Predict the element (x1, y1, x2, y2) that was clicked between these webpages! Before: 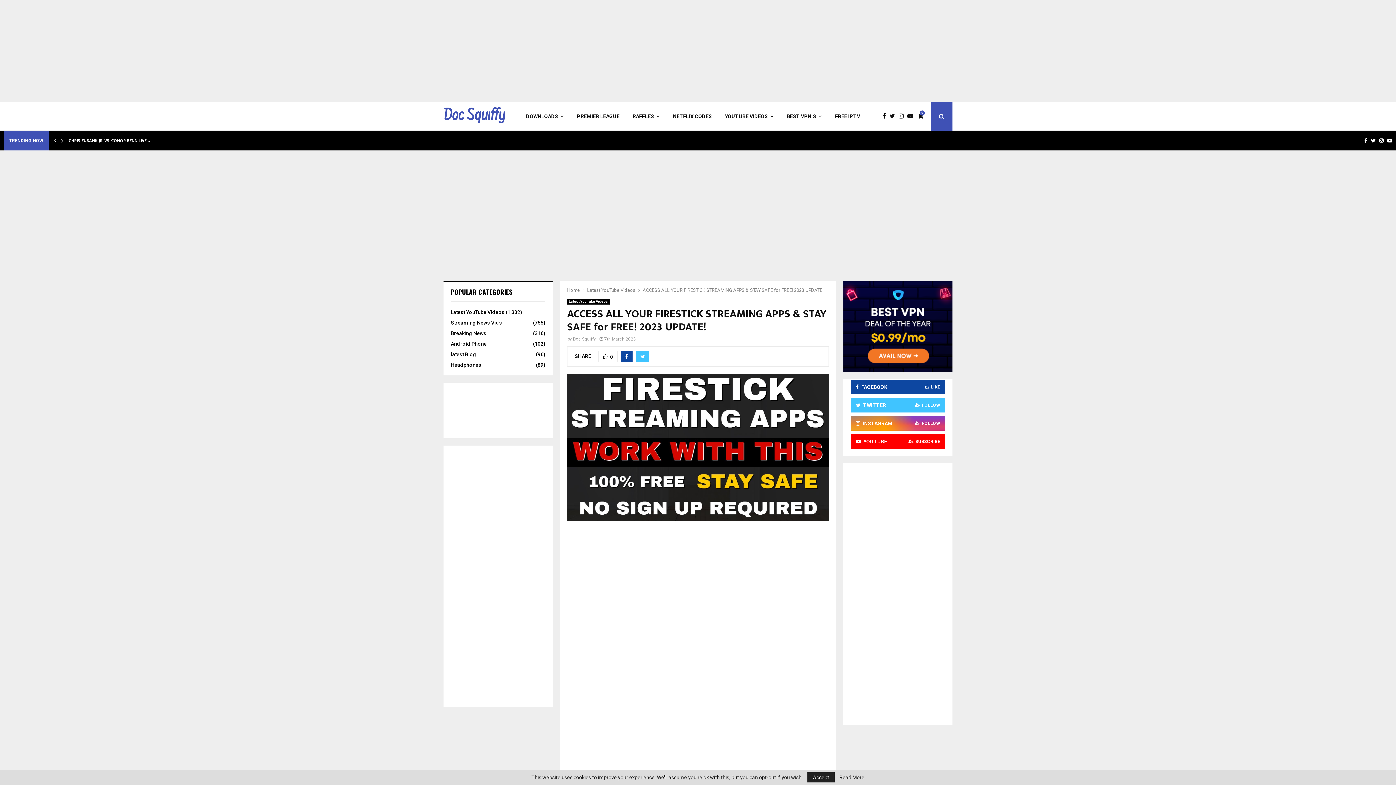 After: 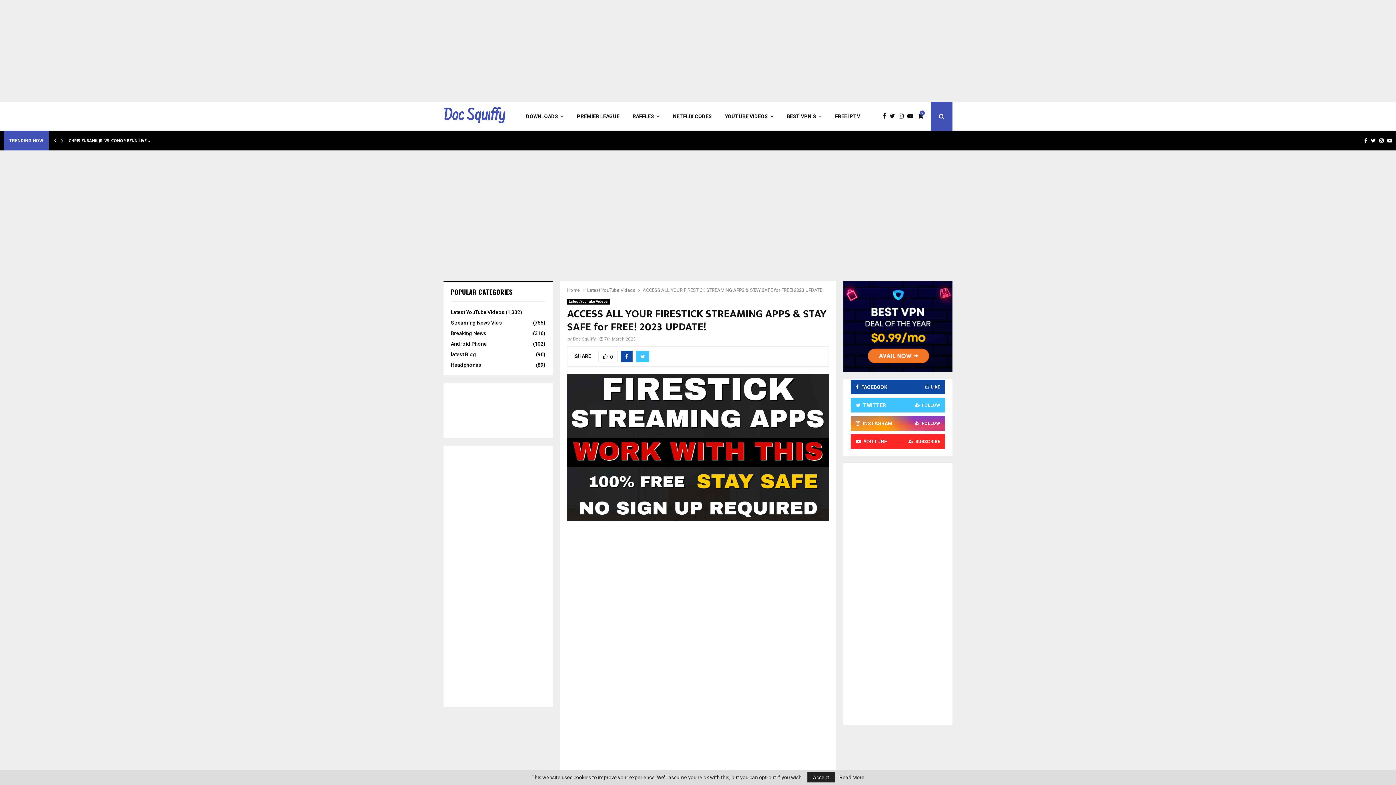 Action: label: YOUTUBE
SUBSCRIBE bbox: (856, 434, 940, 449)